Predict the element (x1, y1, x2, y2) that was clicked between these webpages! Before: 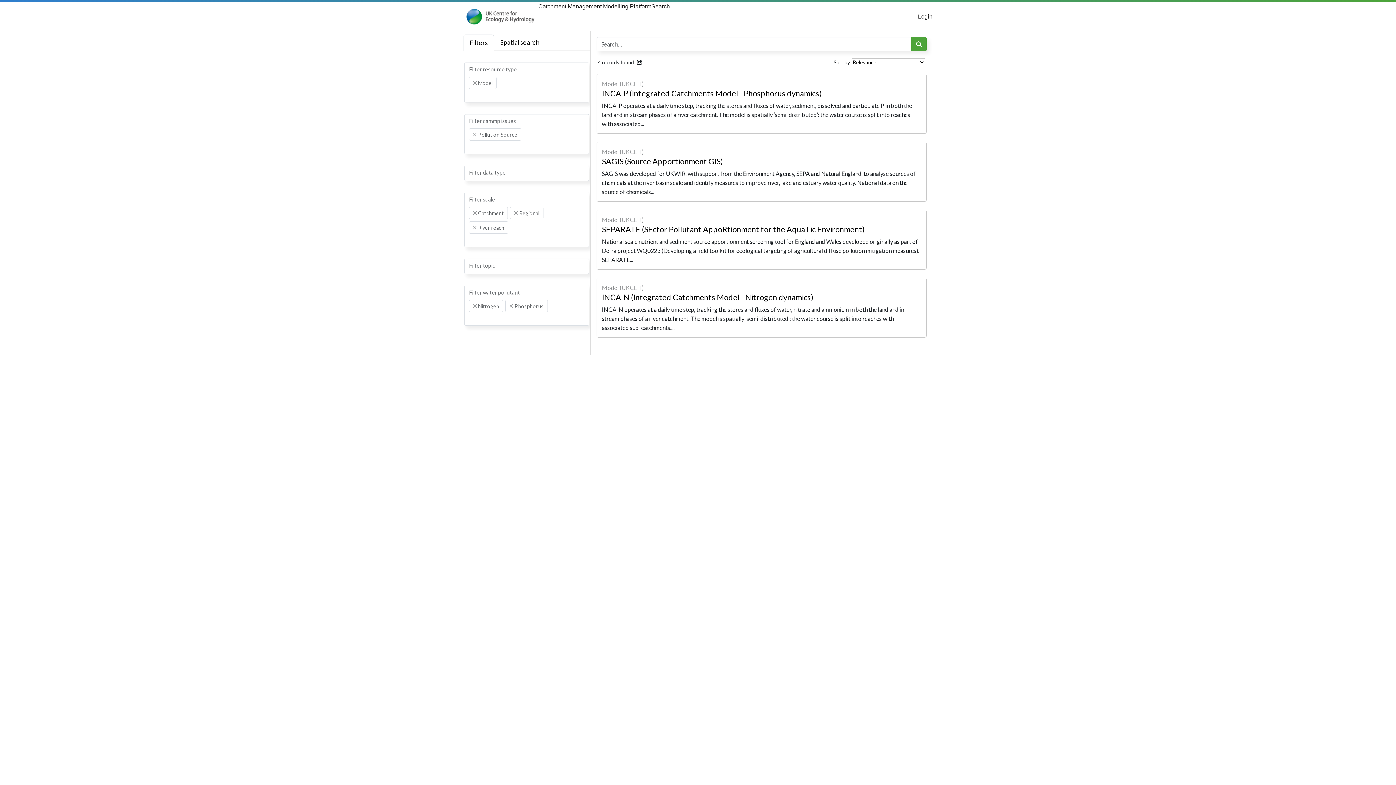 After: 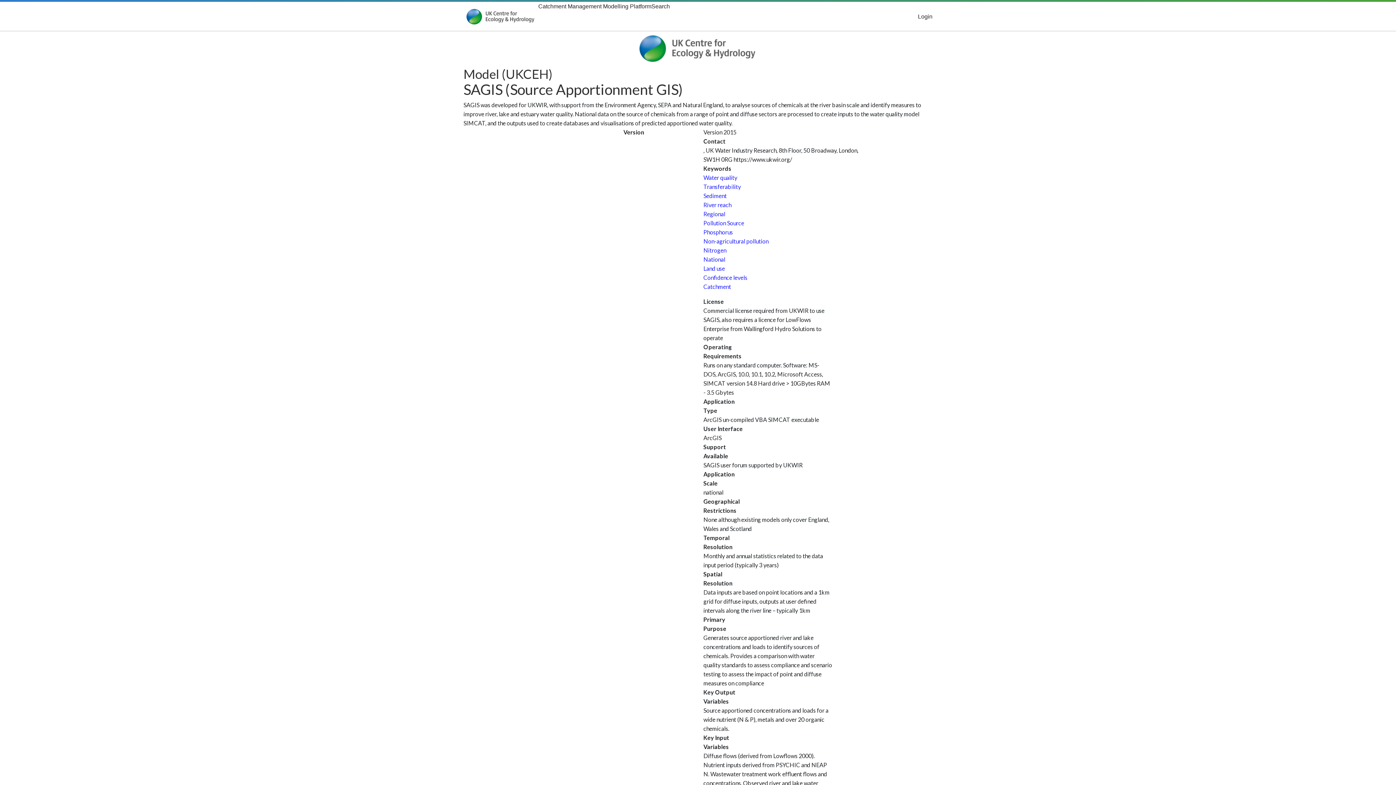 Action: label: Model (UKCEH)
SAGIS (Source Apportionment GIS)
SAGIS was developed for UKWIR, with support from the Environment Agency, SEPA and Natural England, to analyse sources of chemicals at the river basin scale and identify measures to improve river, lake and estuary water quality. National data on the source of chemicals... bbox: (596, 141, 926, 201)